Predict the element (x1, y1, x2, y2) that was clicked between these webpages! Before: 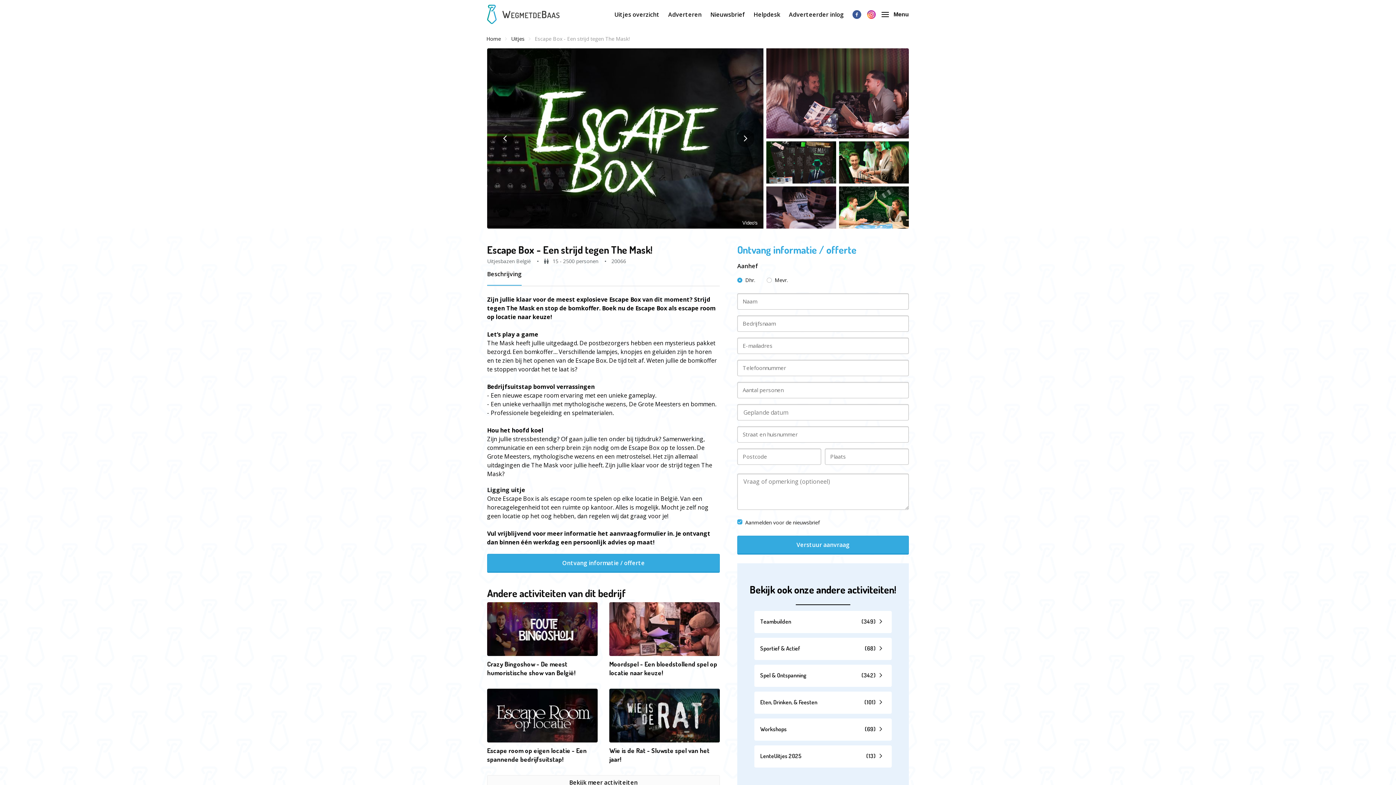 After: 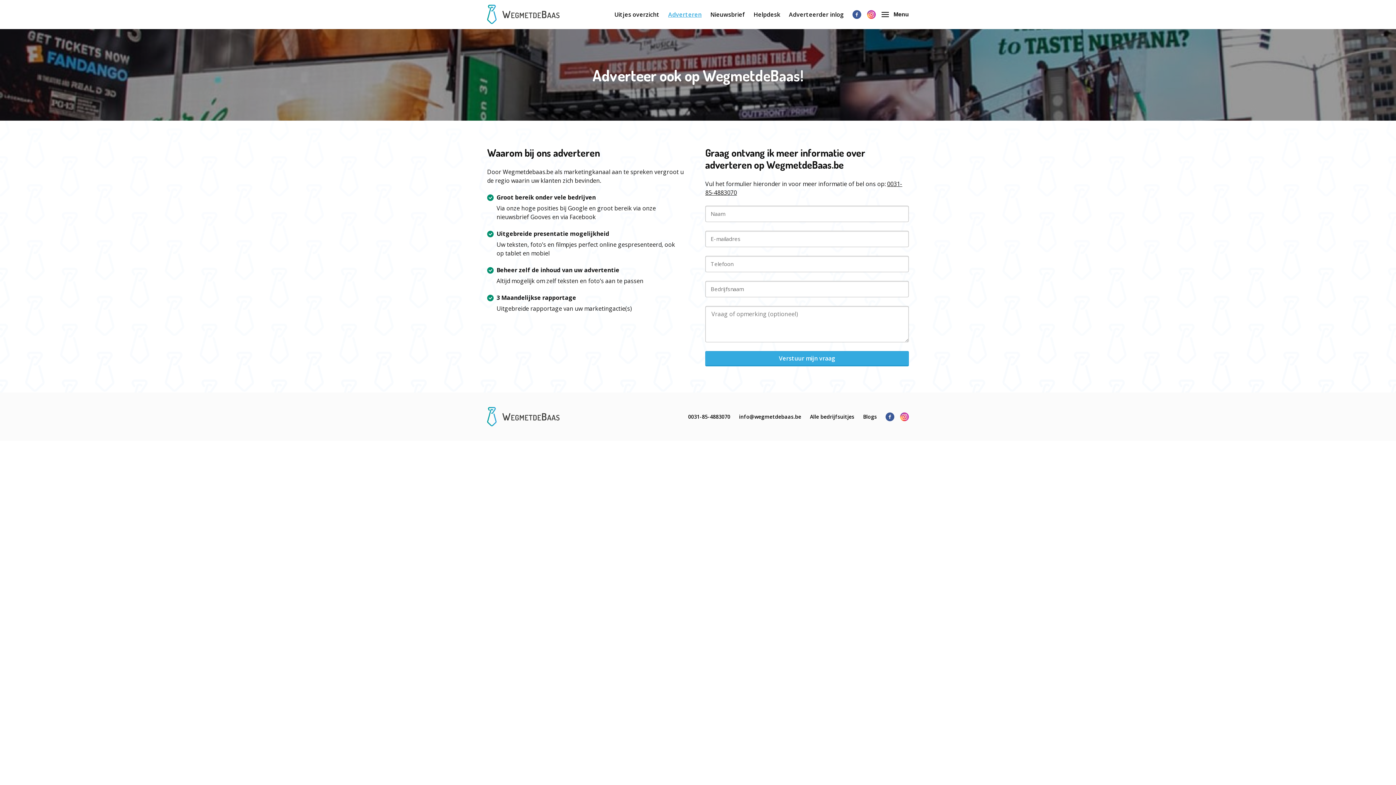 Action: label: Adverteren bbox: (668, 10, 701, 18)